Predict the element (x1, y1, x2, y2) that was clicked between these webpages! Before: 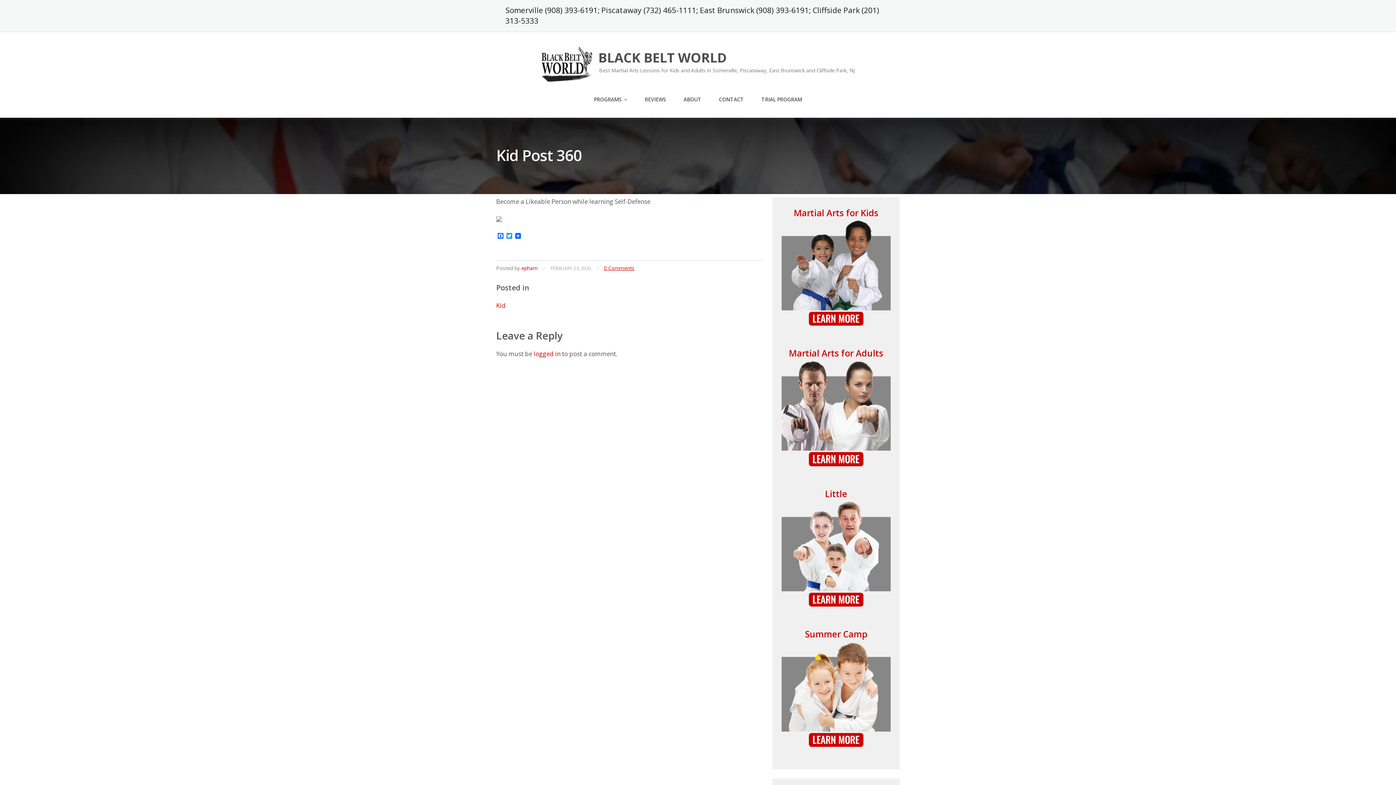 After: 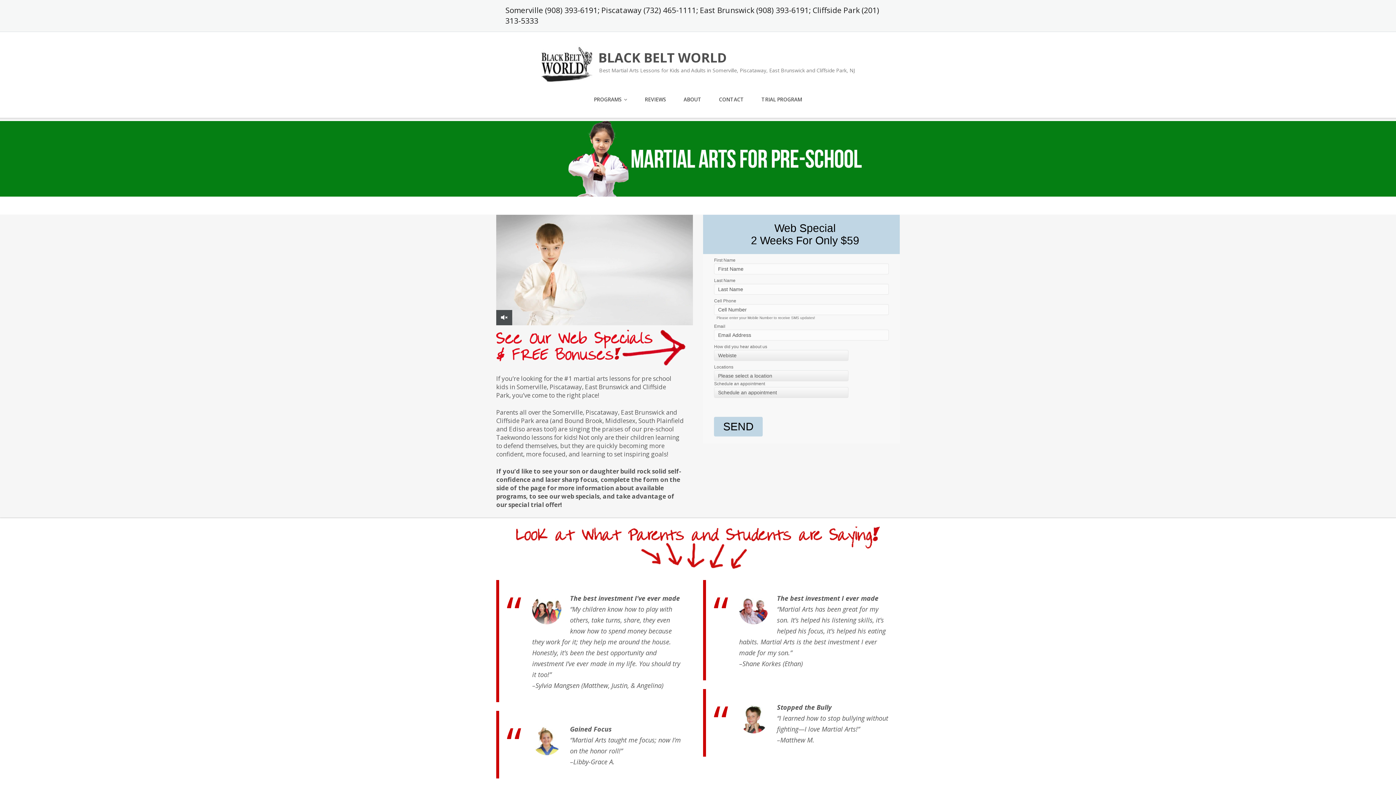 Action: label: 
 bbox: (772, 592, 900, 606)